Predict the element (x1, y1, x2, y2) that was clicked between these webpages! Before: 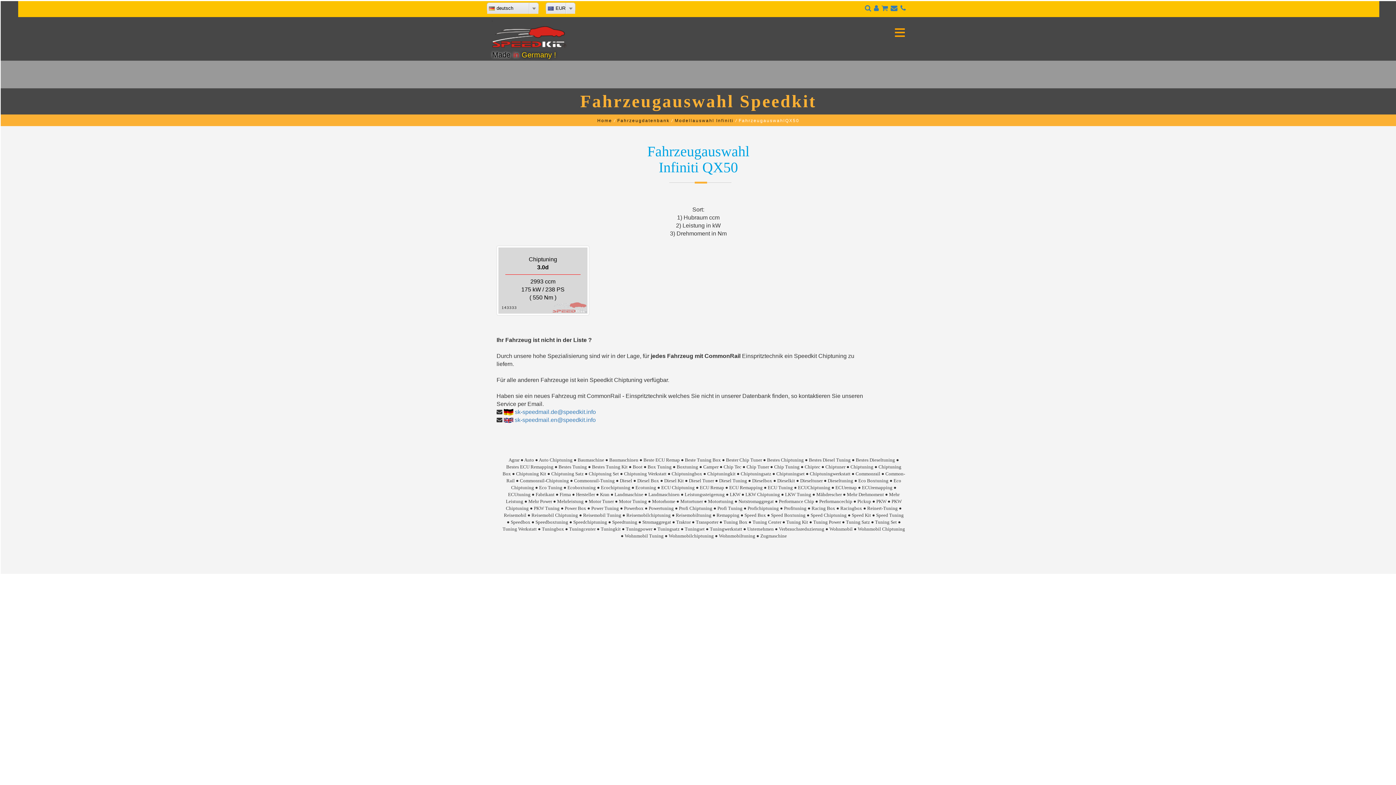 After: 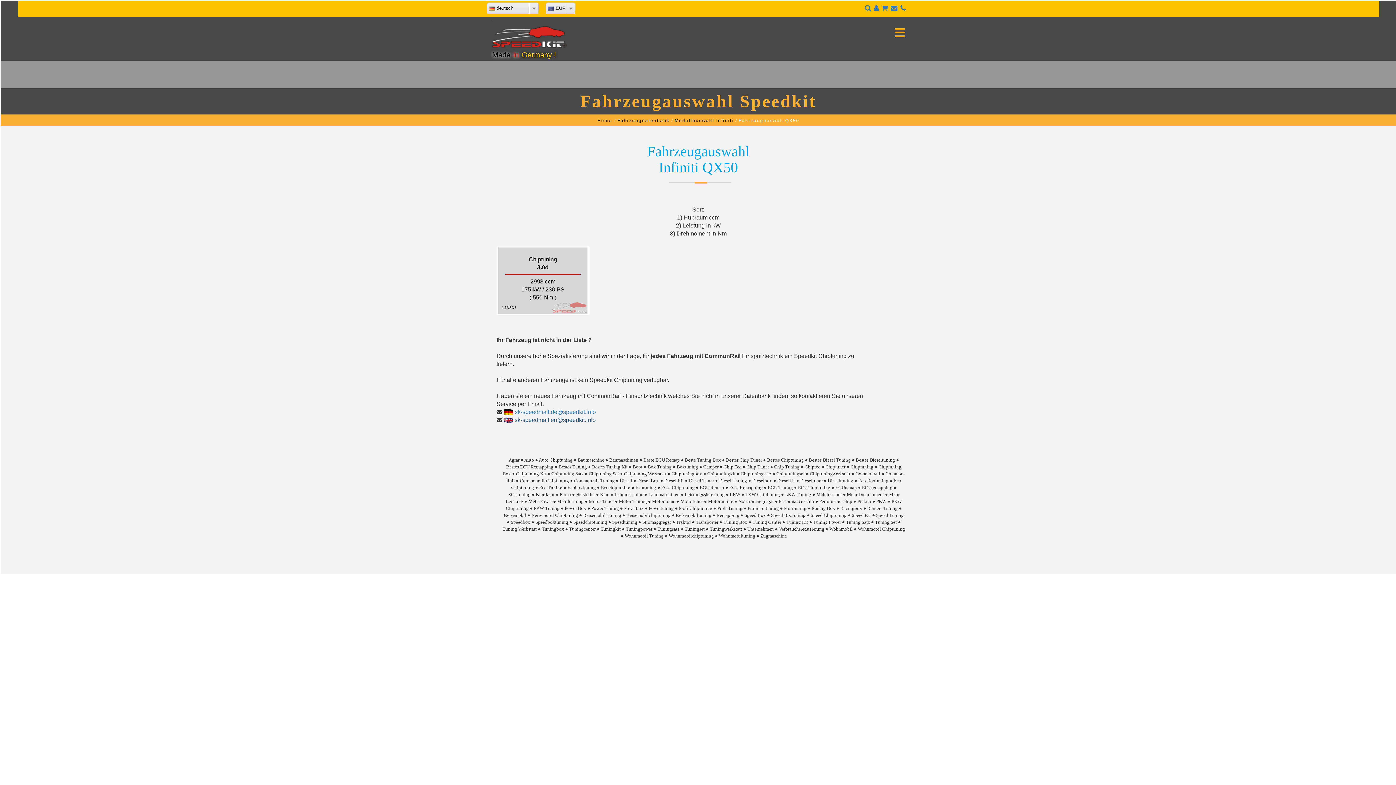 Action: bbox: (514, 416, 595, 423) label: sk-speedmail.en@speedkit.info